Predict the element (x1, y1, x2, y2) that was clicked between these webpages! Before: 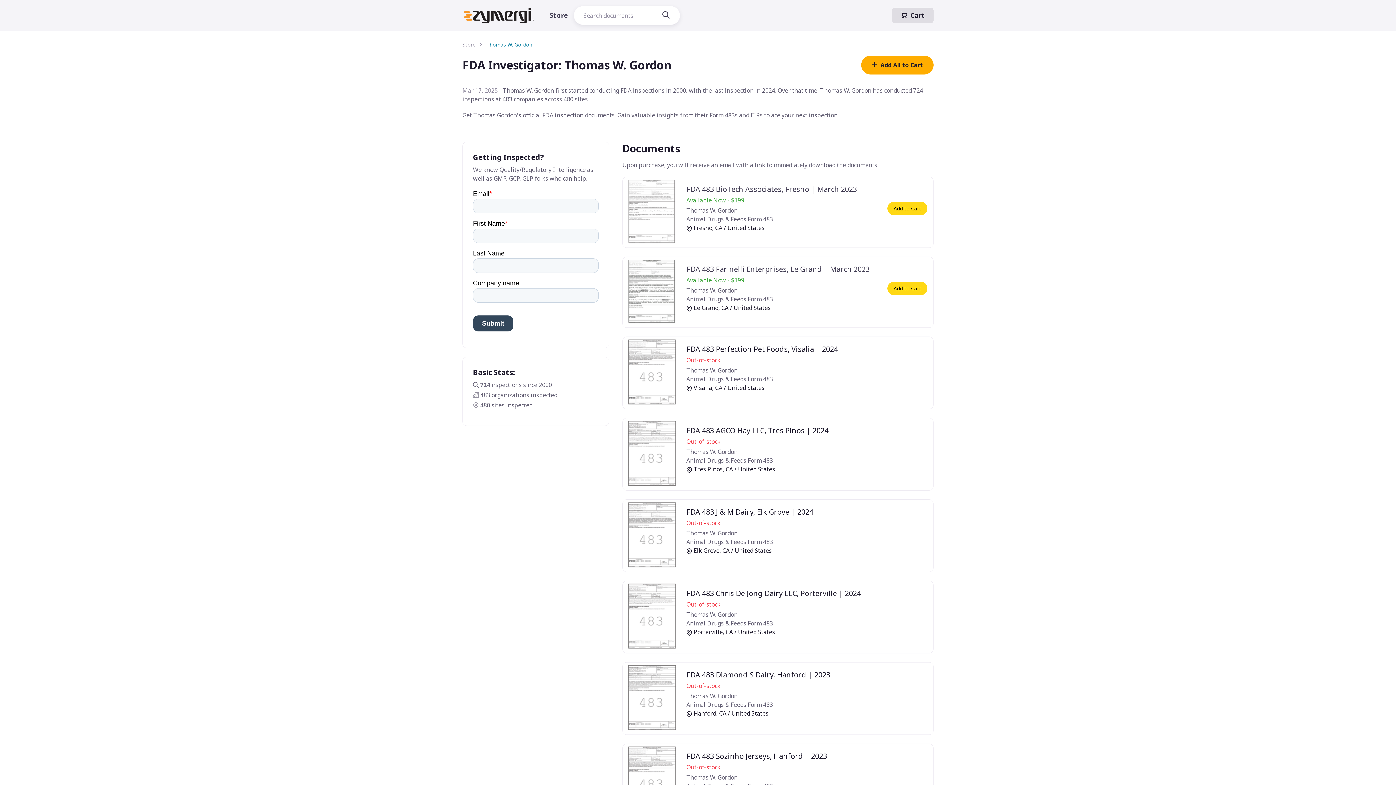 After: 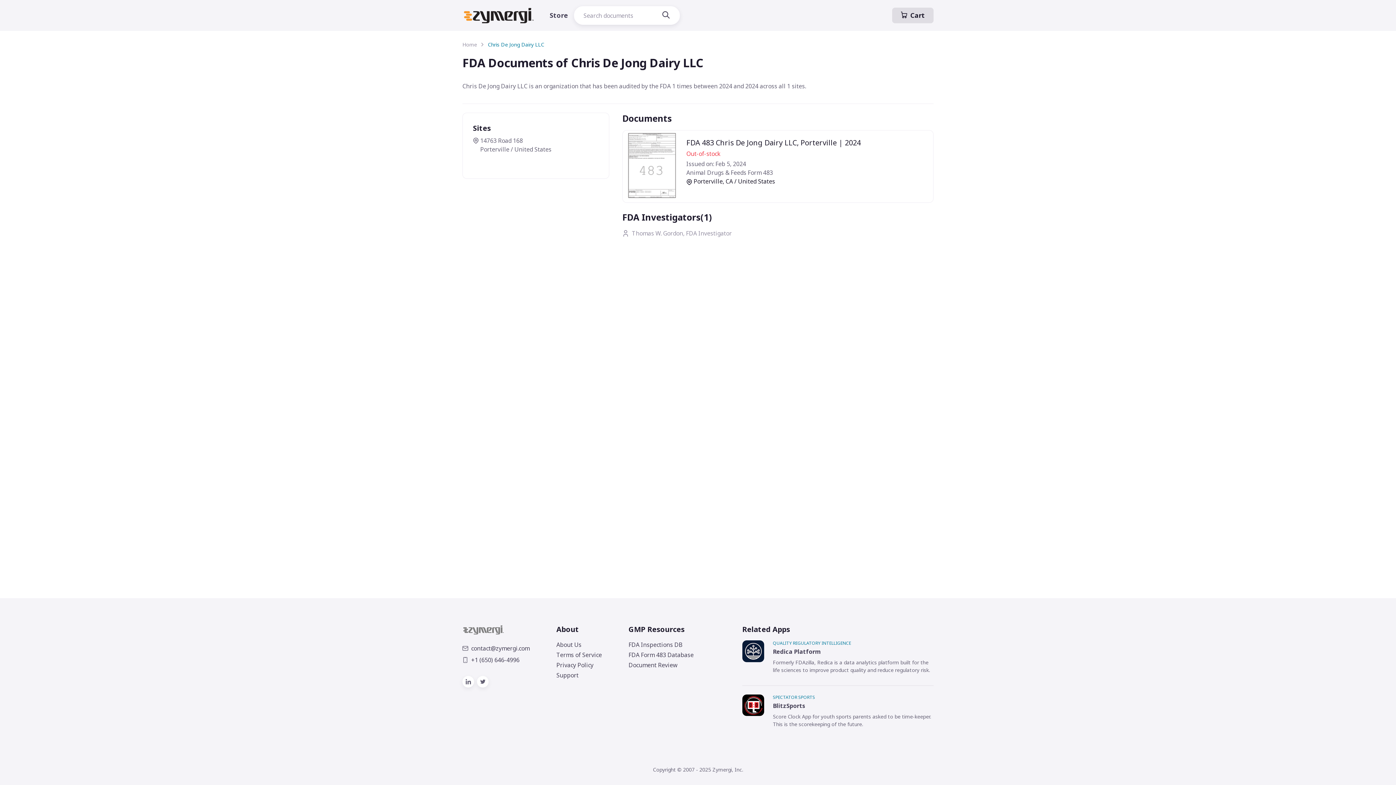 Action: bbox: (686, 627, 924, 636) label: Porterville, CA / United States